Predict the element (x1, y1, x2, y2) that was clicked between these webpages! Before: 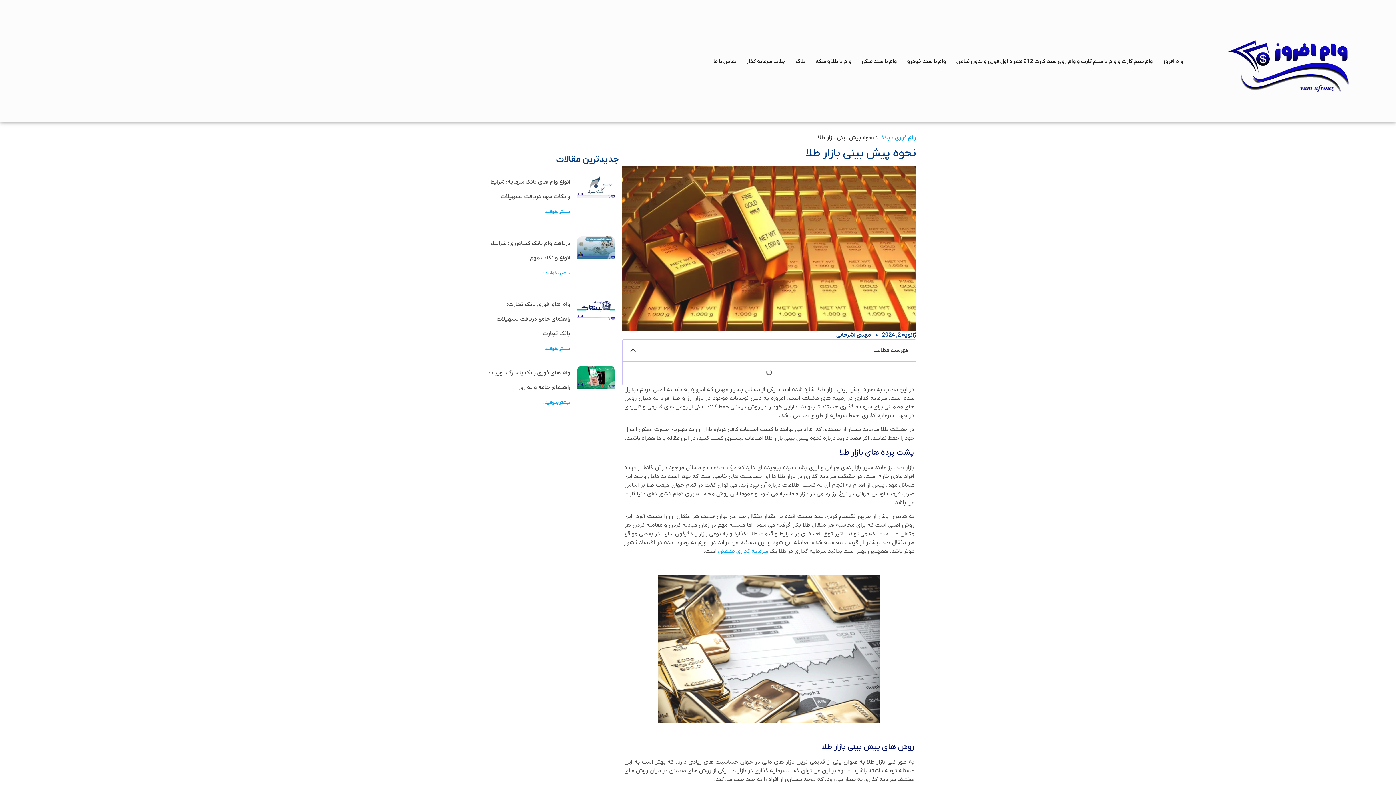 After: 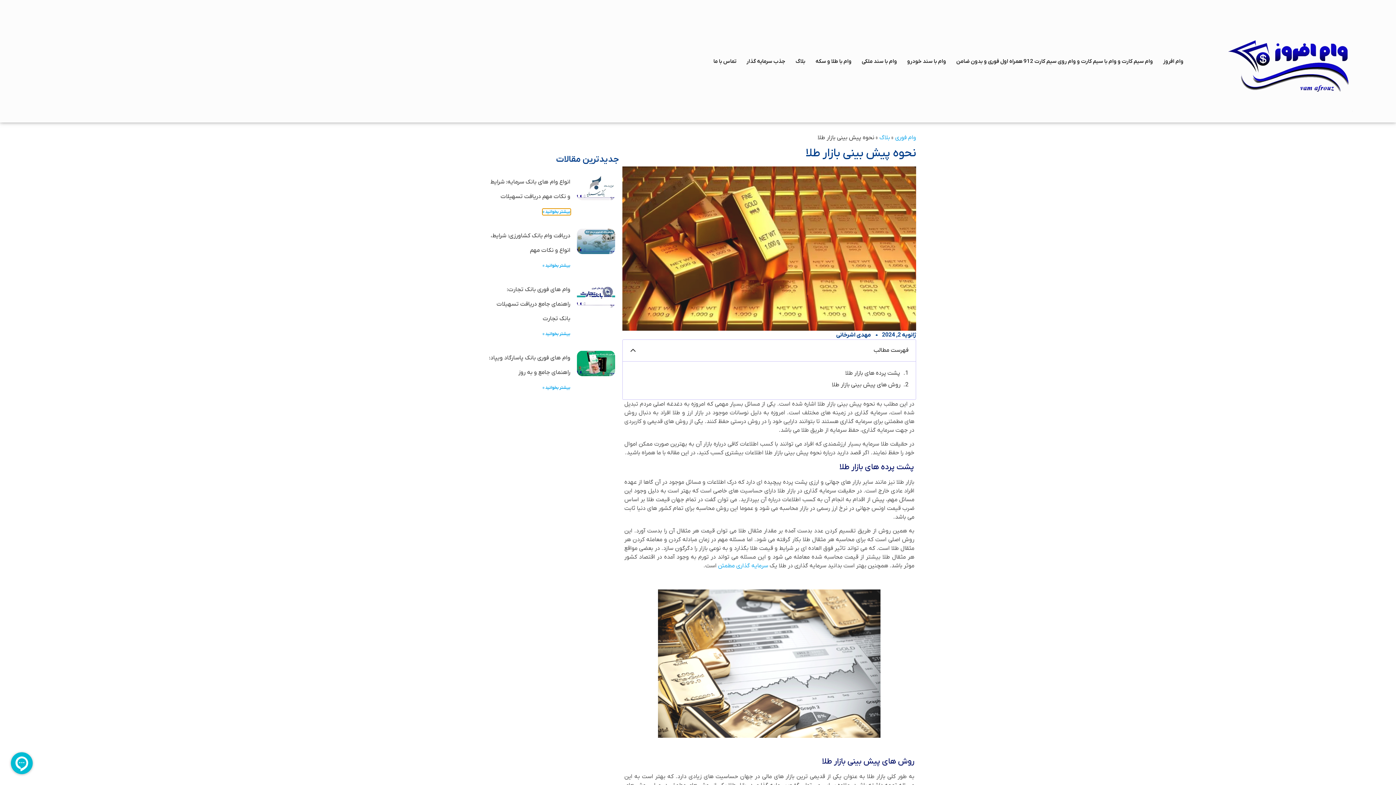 Action: bbox: (542, 209, 570, 215) label: درباره انواع وام های بانک سرمایه: شرایط و نکات مهم دریافت تسهیلات بیشتر بخوانید